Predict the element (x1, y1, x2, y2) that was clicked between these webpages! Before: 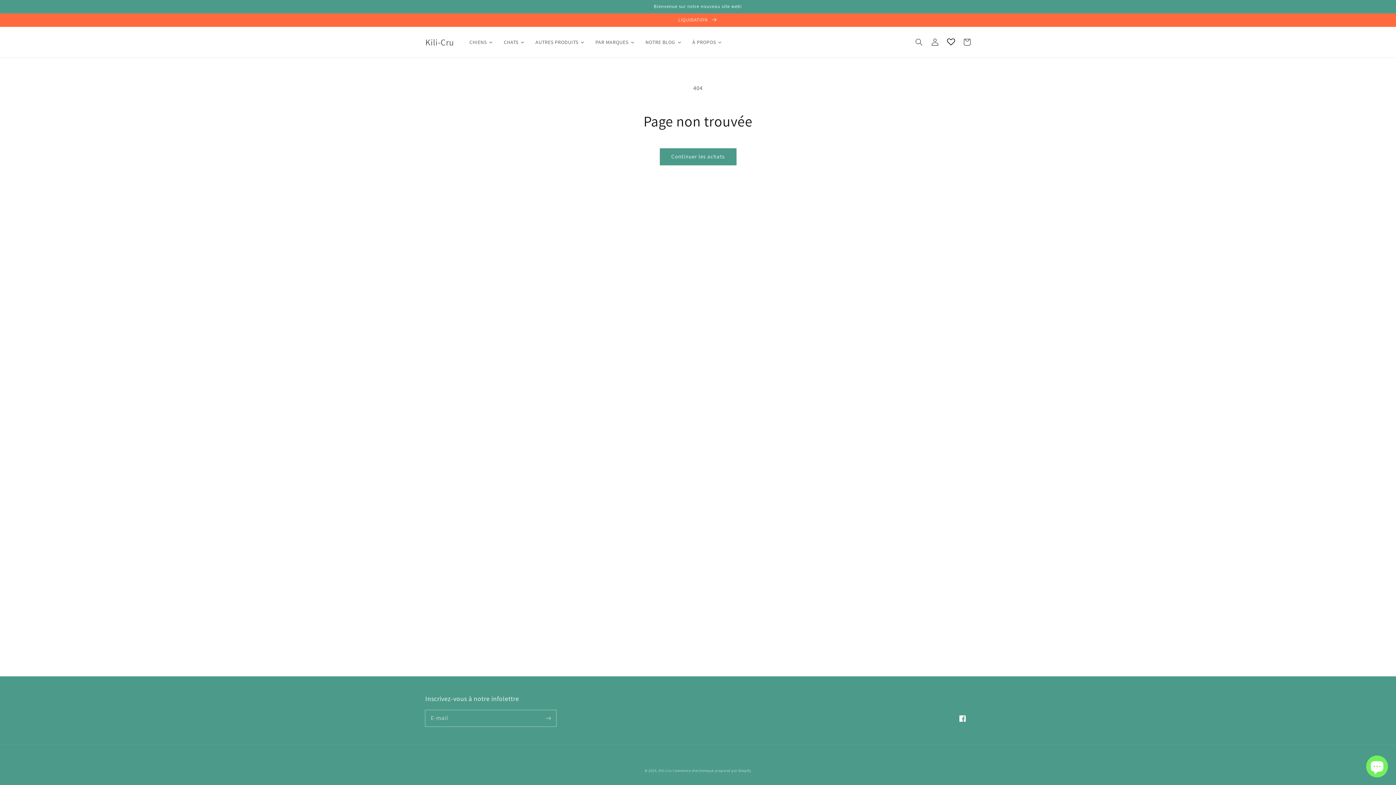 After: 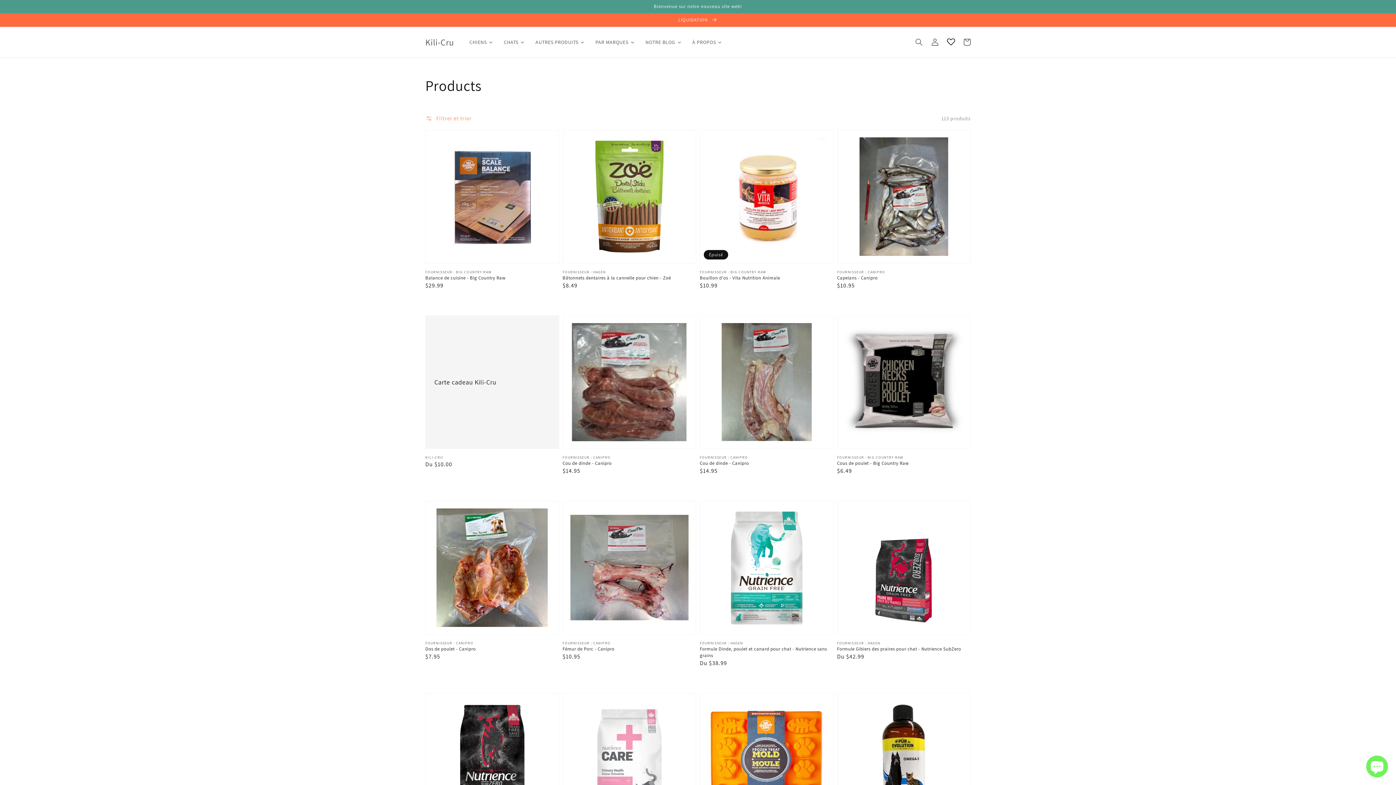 Action: label: Continuer les achats bbox: (660, 148, 736, 165)